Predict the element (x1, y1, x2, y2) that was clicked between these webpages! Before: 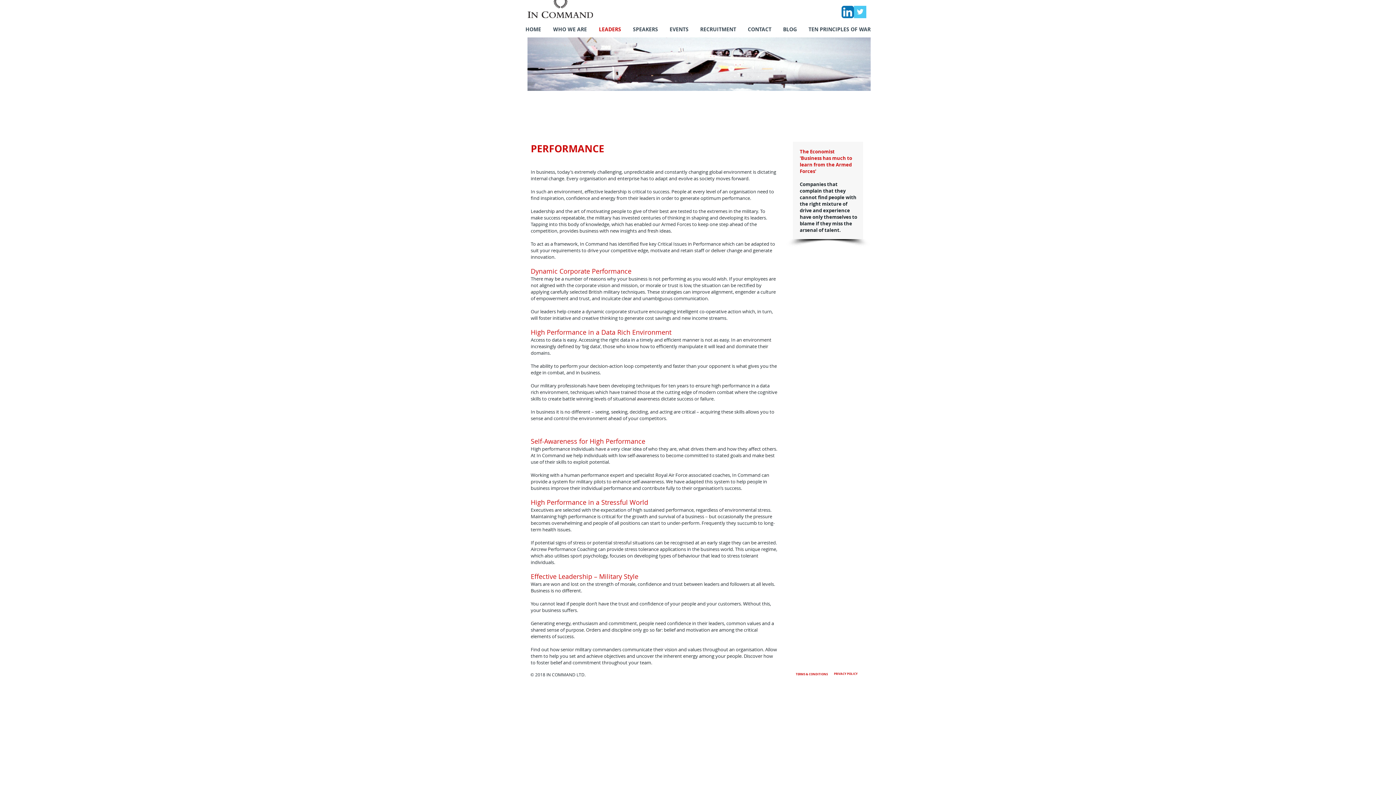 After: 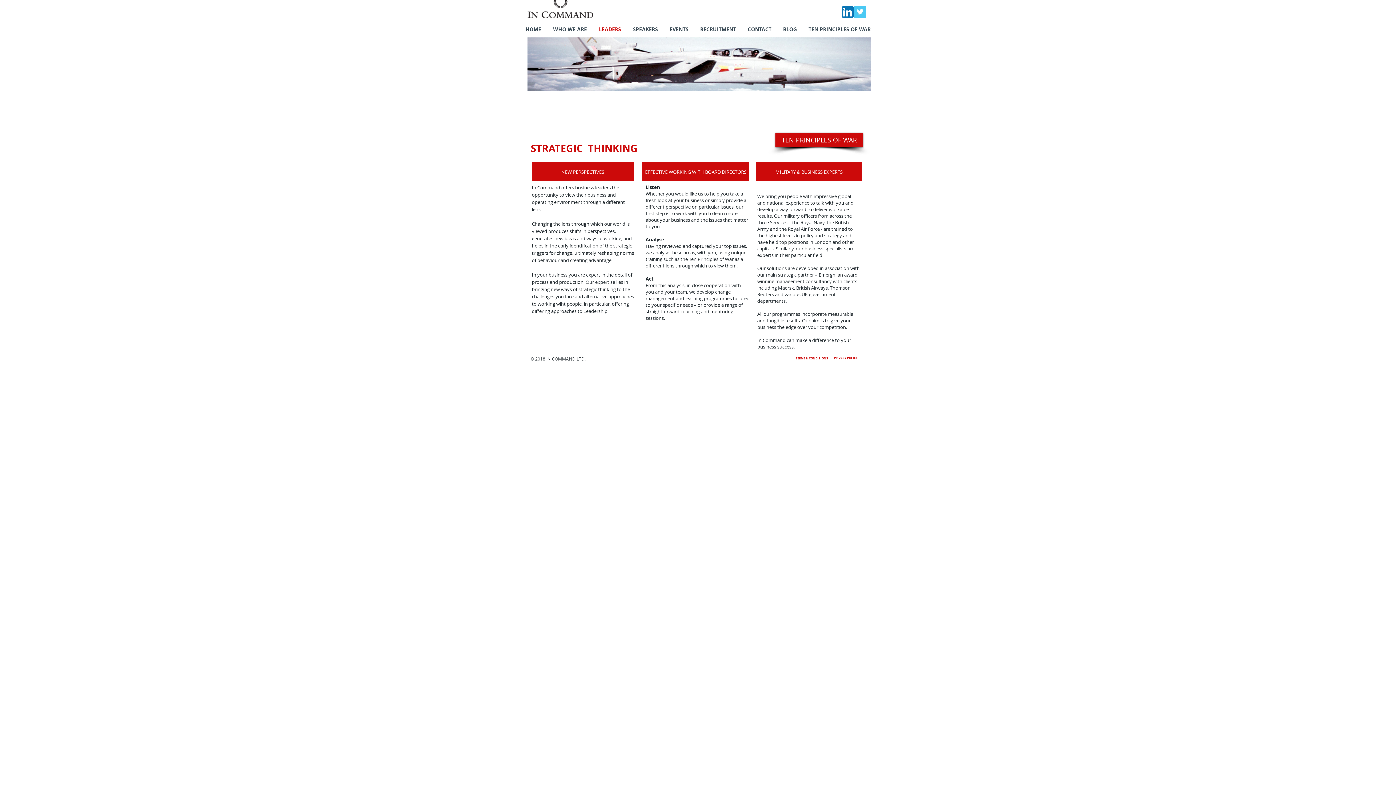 Action: bbox: (593, 24, 627, 33) label: LEADERS